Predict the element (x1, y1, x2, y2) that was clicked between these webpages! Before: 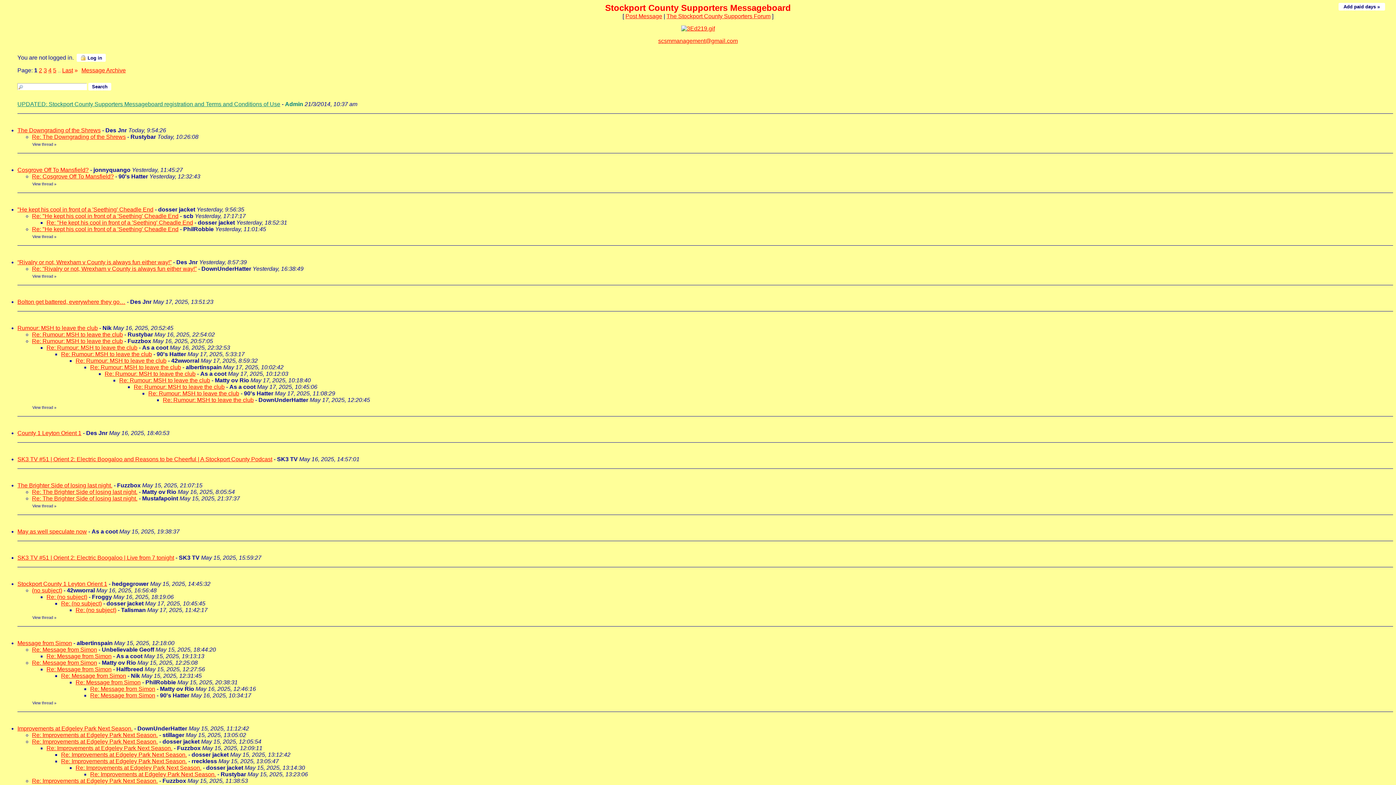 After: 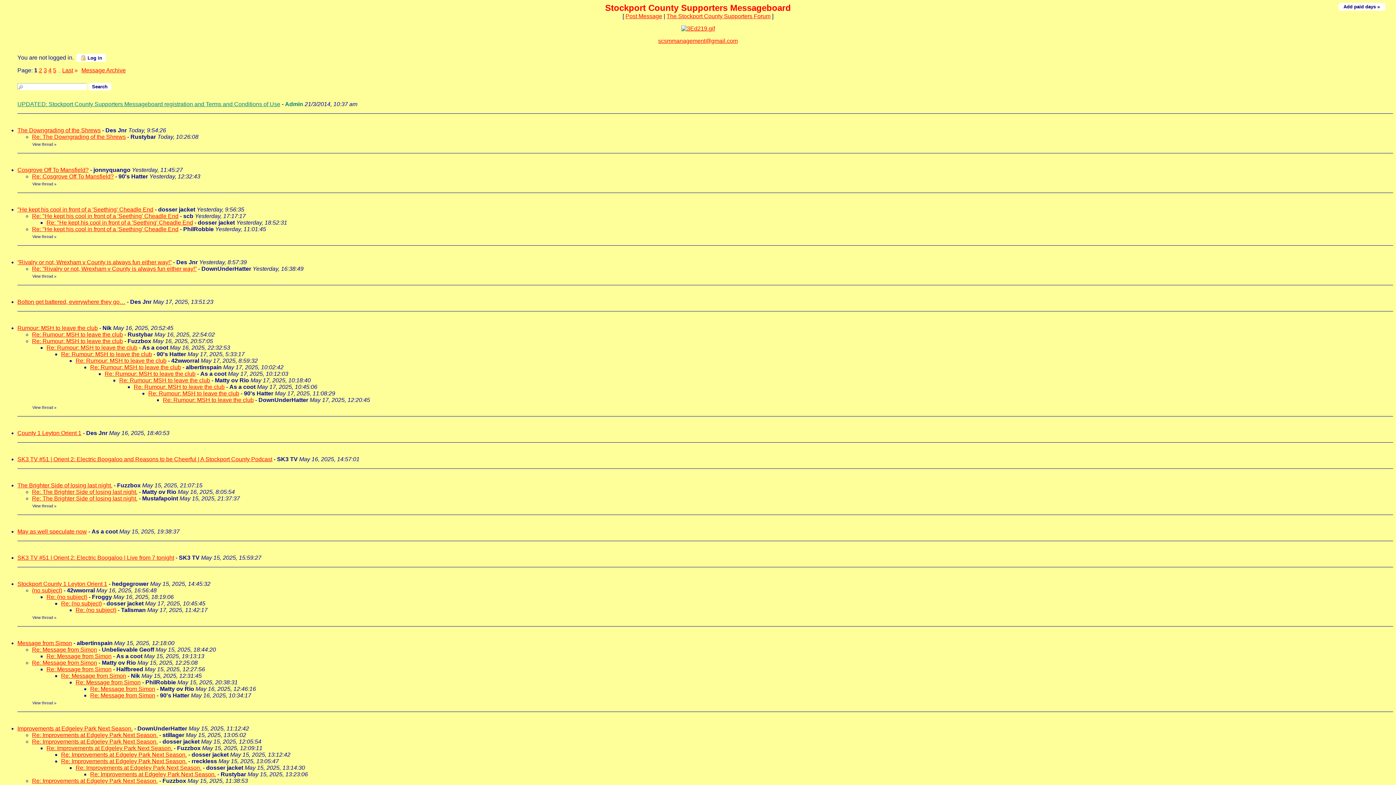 Action: label: Re: Message from Simon bbox: (32, 646, 97, 653)